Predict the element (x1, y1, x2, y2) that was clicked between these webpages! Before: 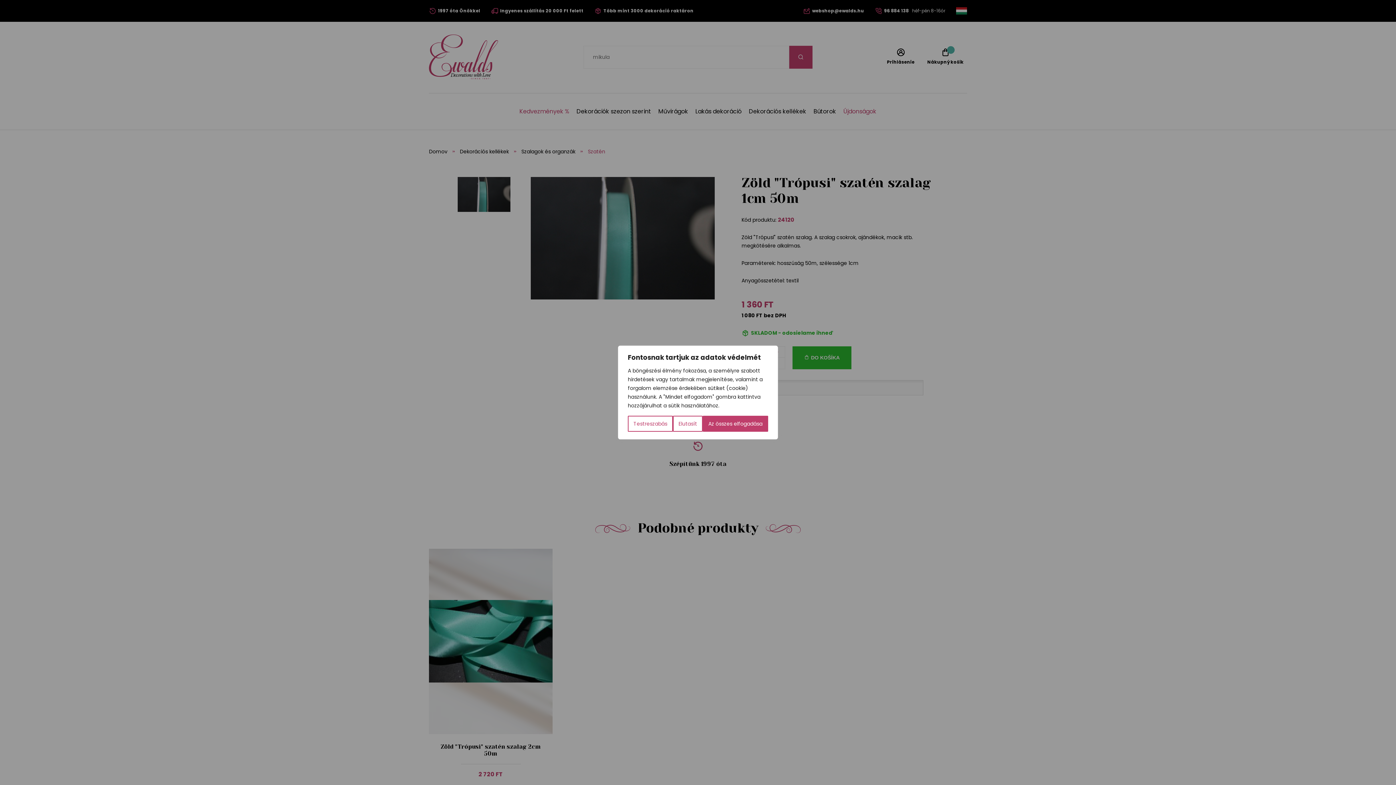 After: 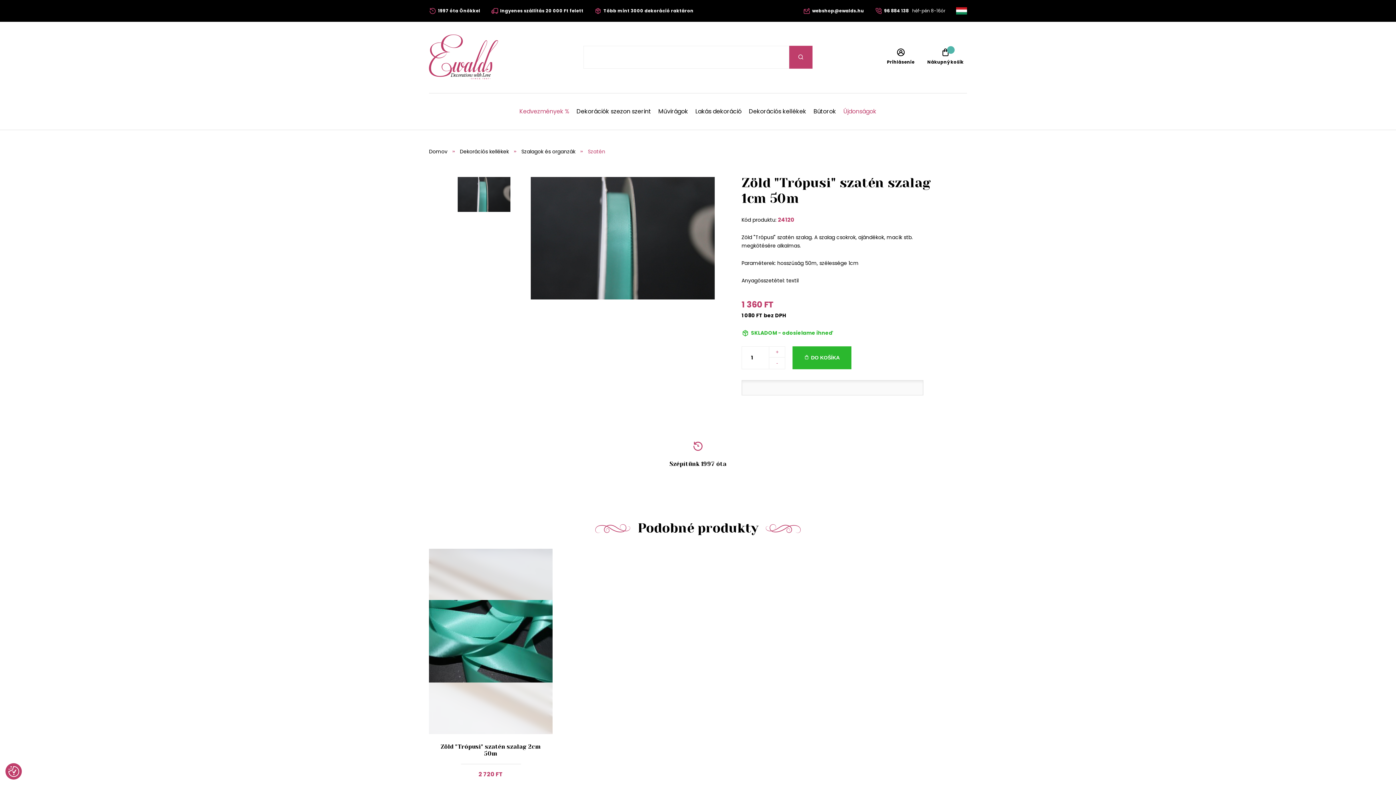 Action: bbox: (673, 416, 702, 432) label: Elutasít